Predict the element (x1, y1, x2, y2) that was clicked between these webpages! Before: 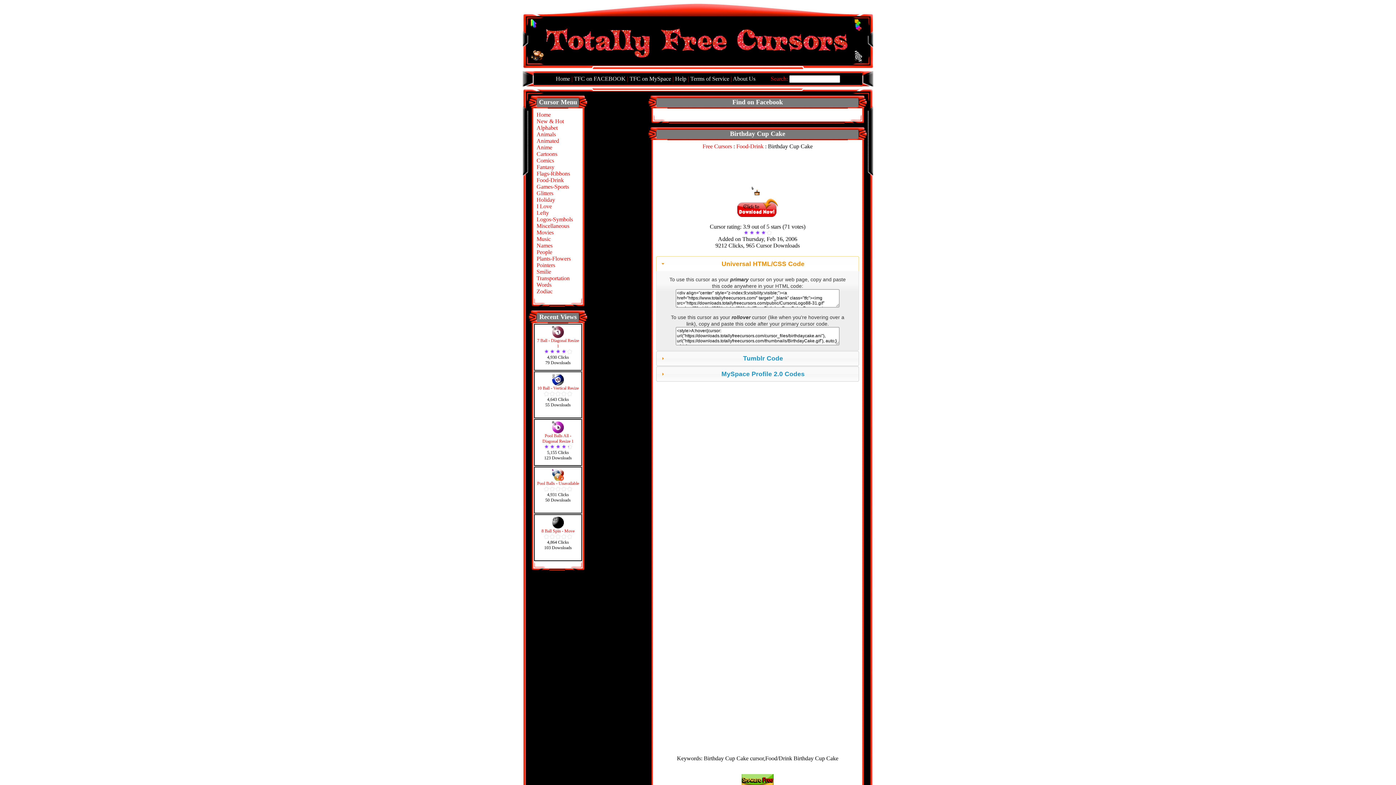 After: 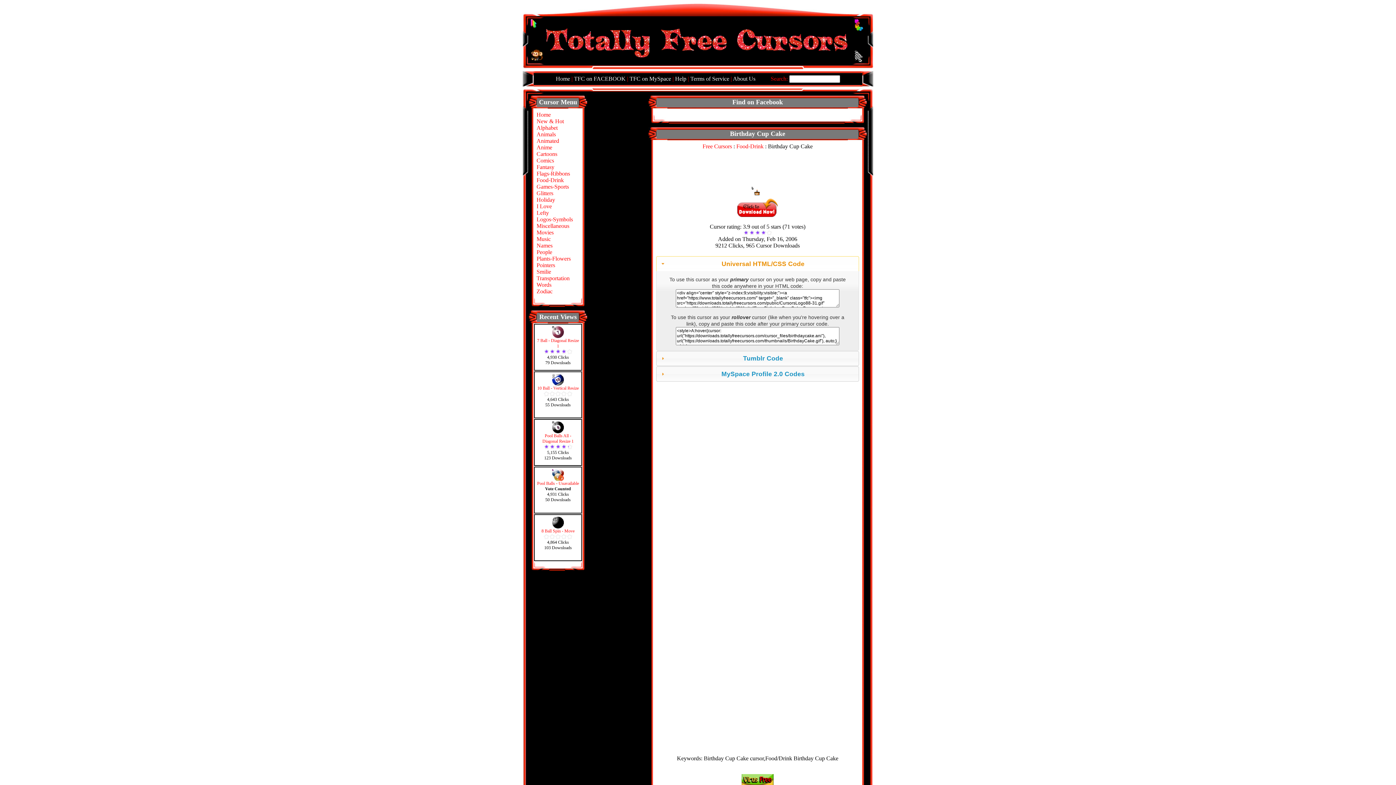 Action: label: 2 bbox: (549, 486, 555, 492)